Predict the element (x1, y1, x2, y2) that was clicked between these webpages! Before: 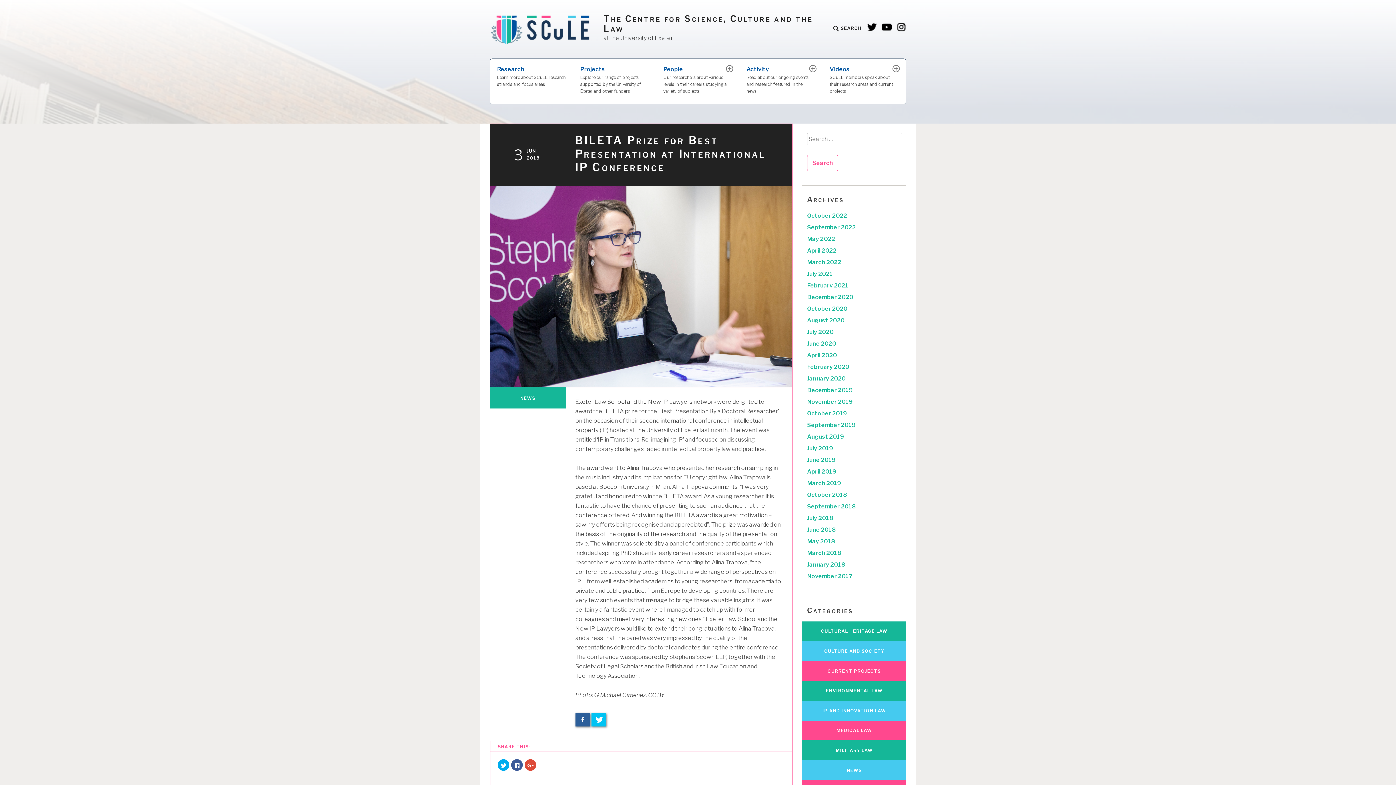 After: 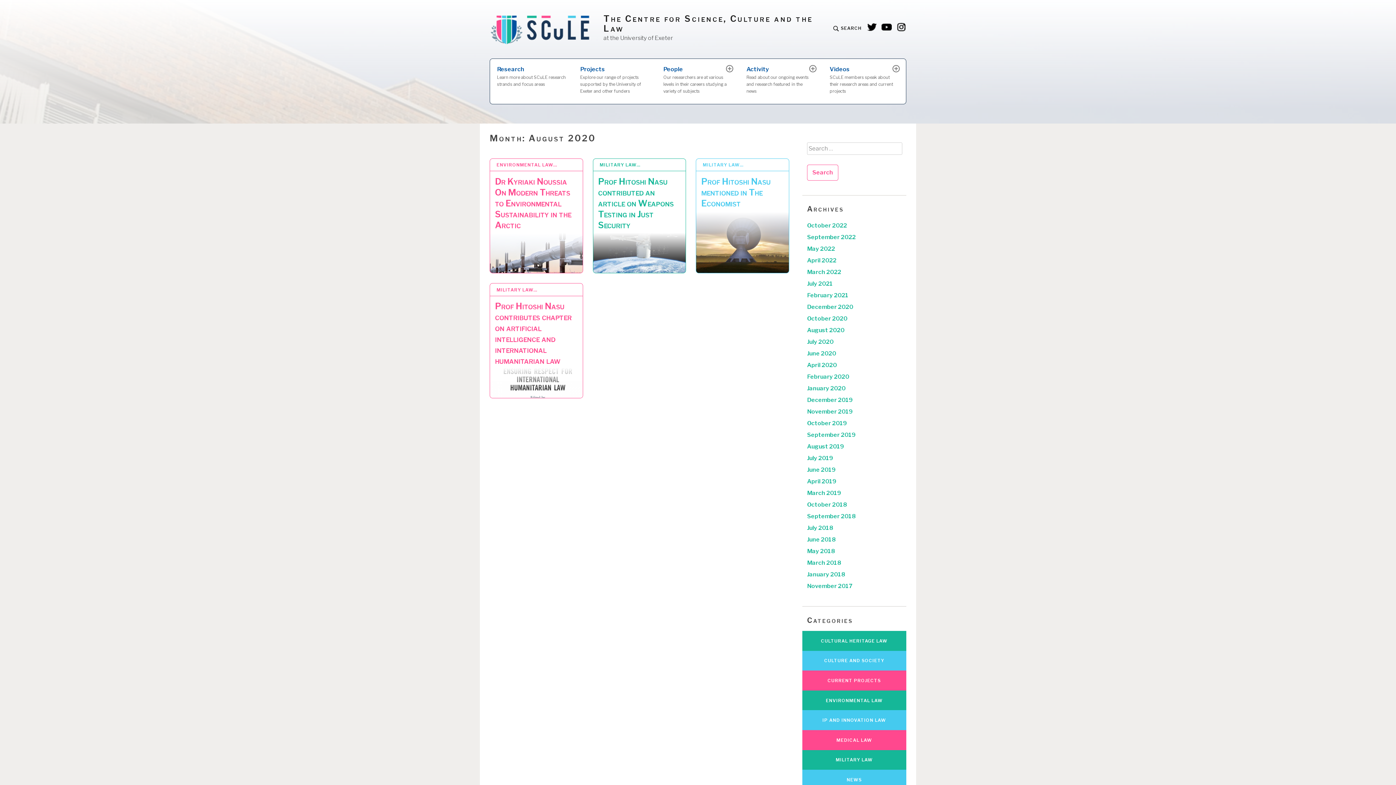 Action: bbox: (807, 317, 844, 324) label: August 2020